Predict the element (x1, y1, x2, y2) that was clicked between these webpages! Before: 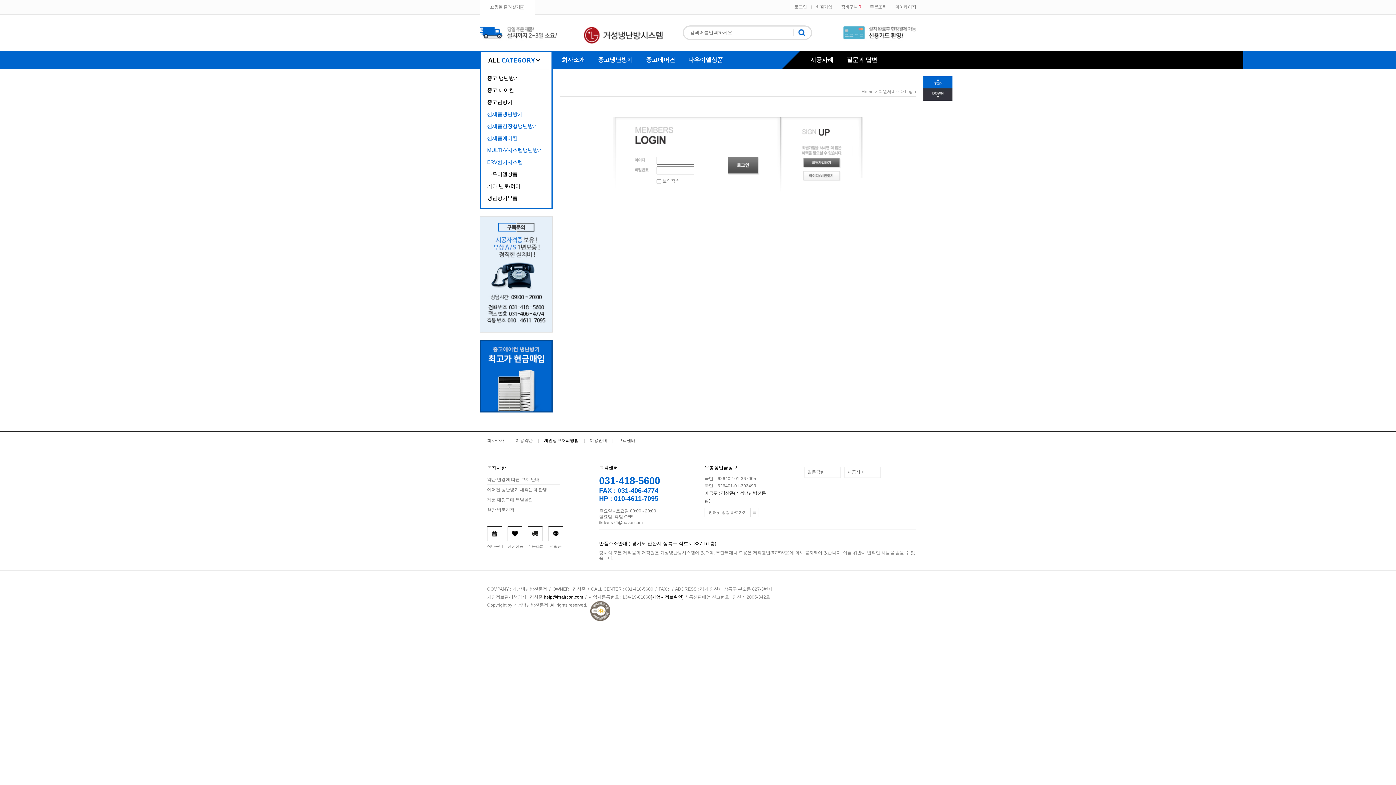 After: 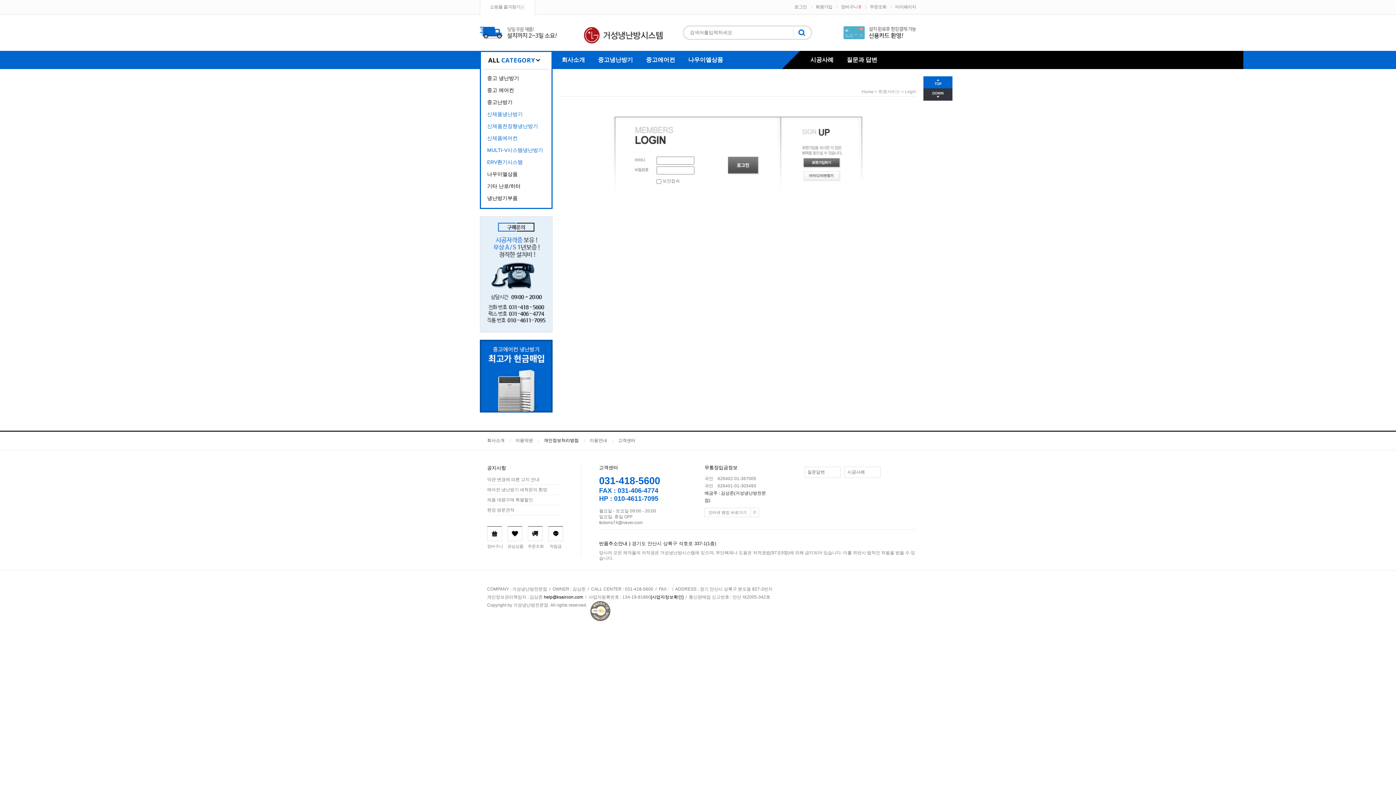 Action: bbox: (544, 594, 583, 600) label: help@ksaircon.com